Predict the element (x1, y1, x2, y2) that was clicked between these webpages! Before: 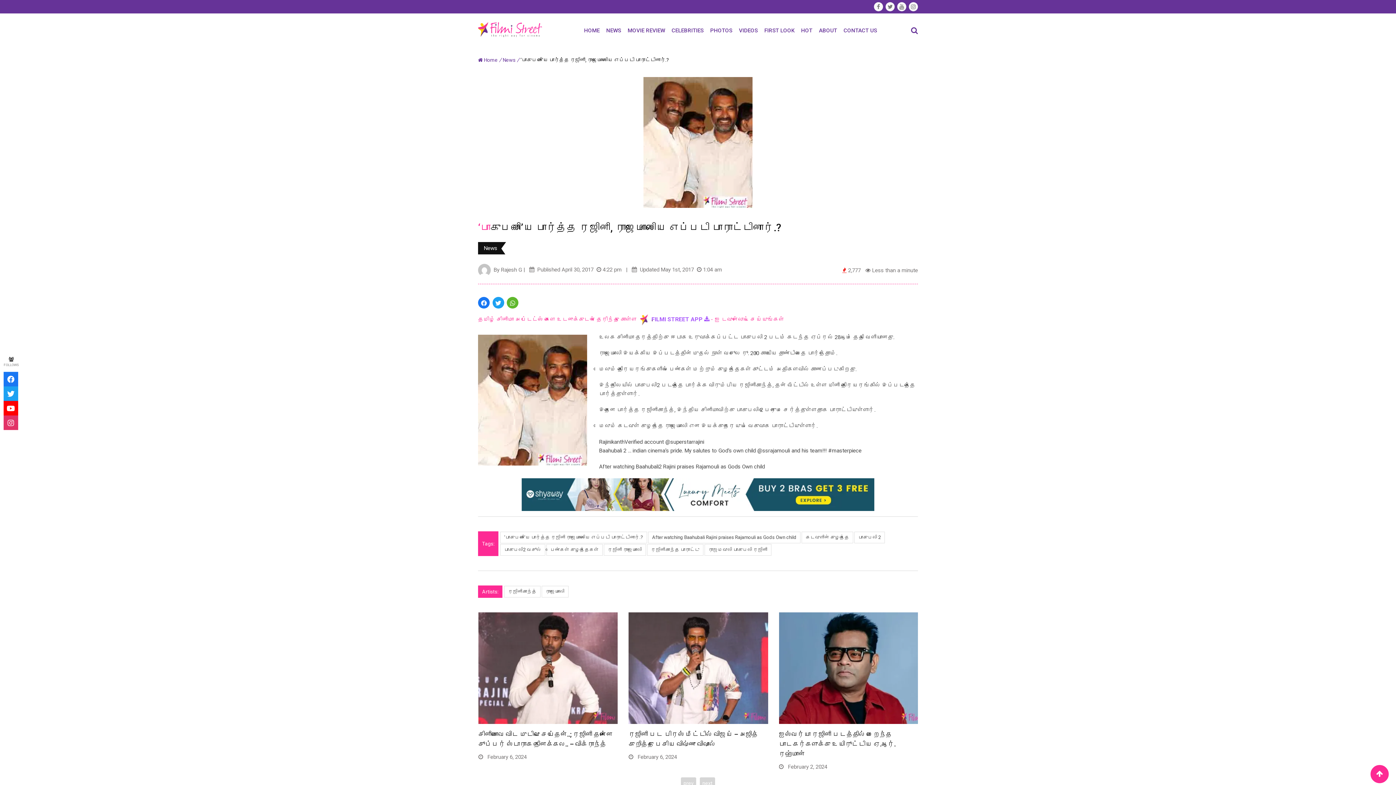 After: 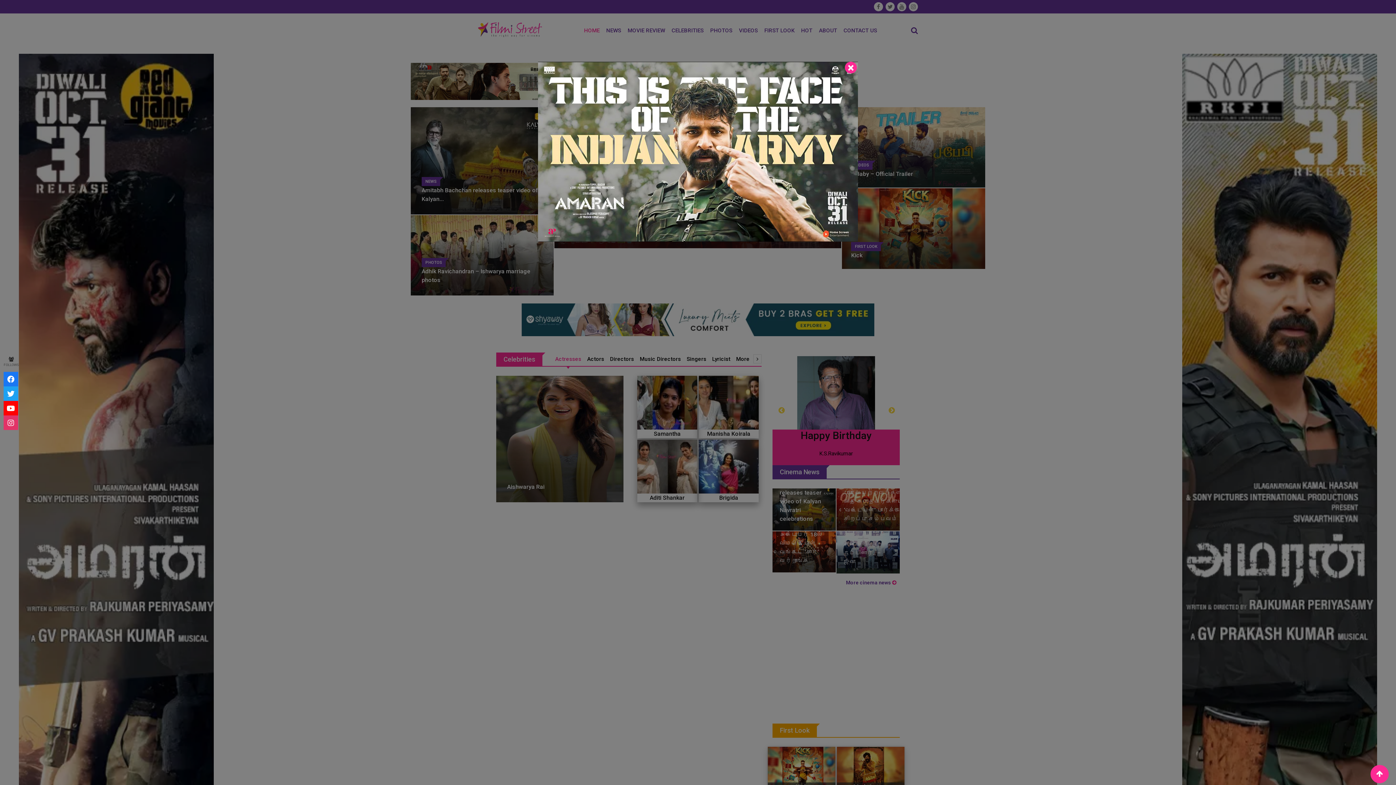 Action: label: HOME bbox: (580, 13, 603, 47)